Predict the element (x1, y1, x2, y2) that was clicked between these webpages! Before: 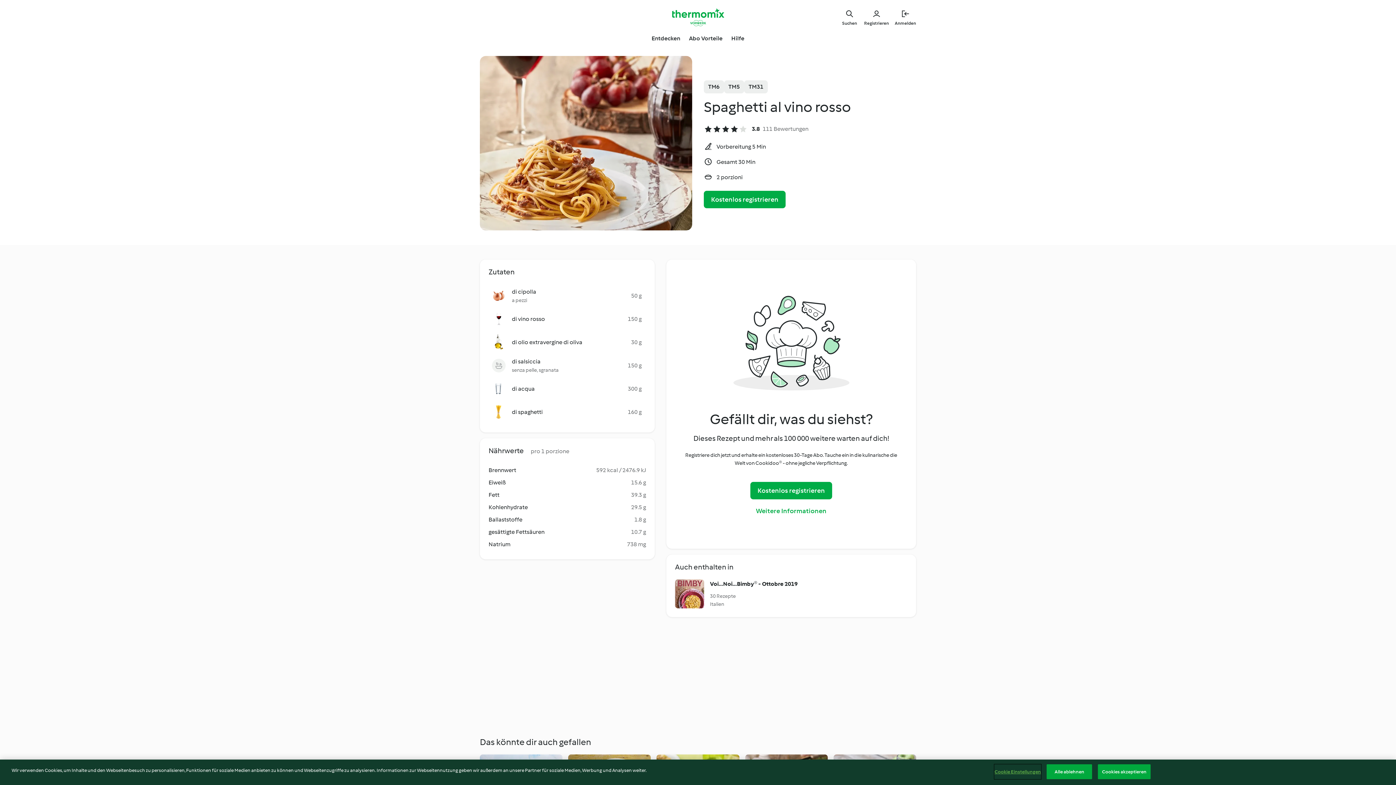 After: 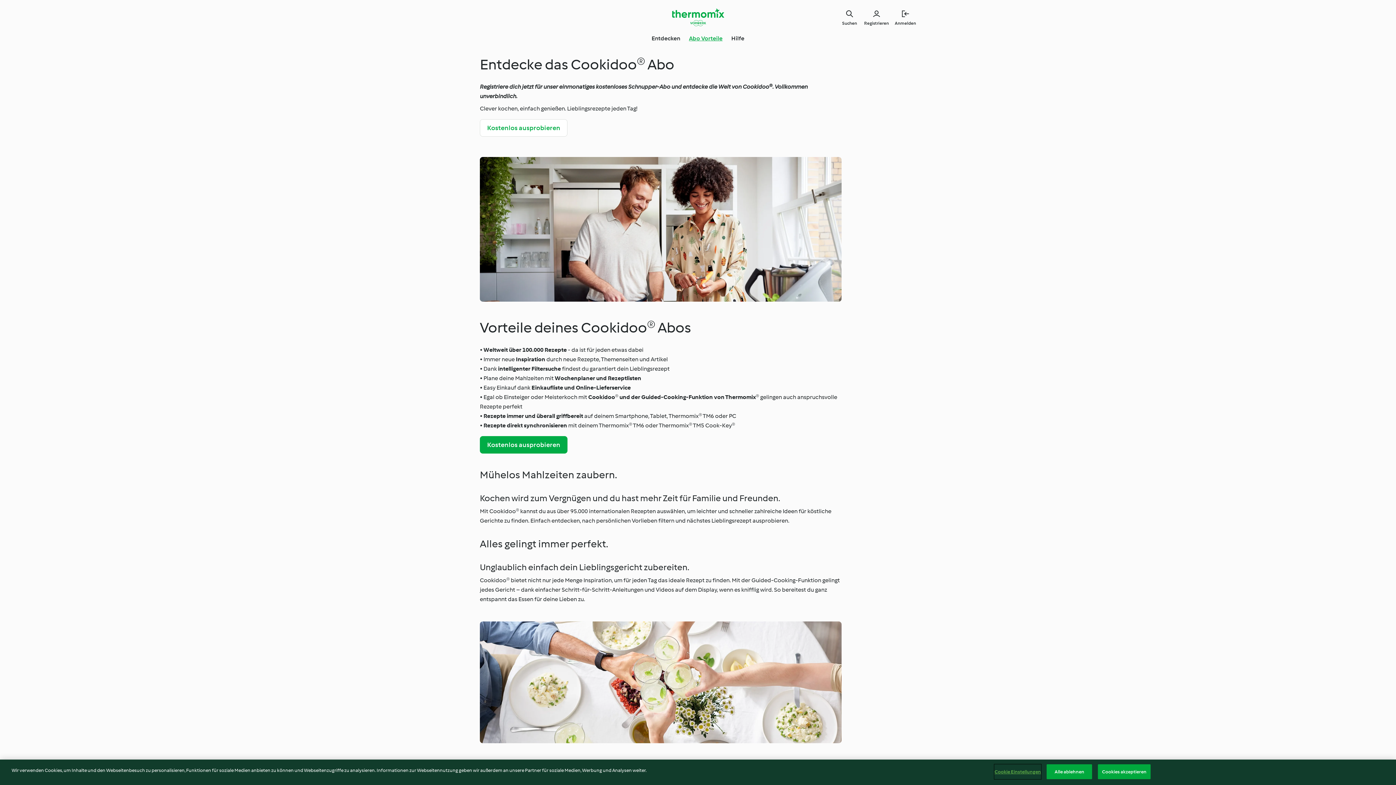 Action: bbox: (689, 34, 722, 42) label: Abo Vorteile